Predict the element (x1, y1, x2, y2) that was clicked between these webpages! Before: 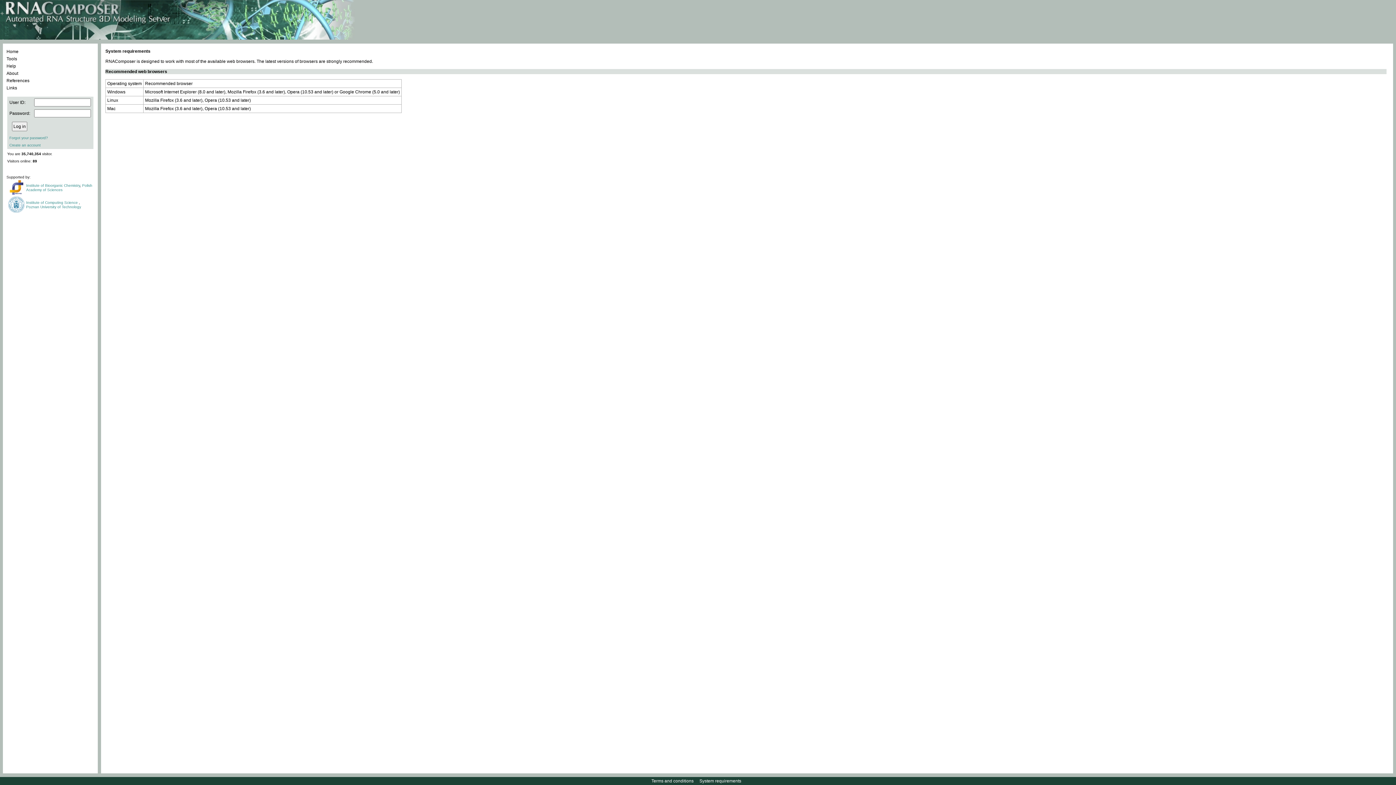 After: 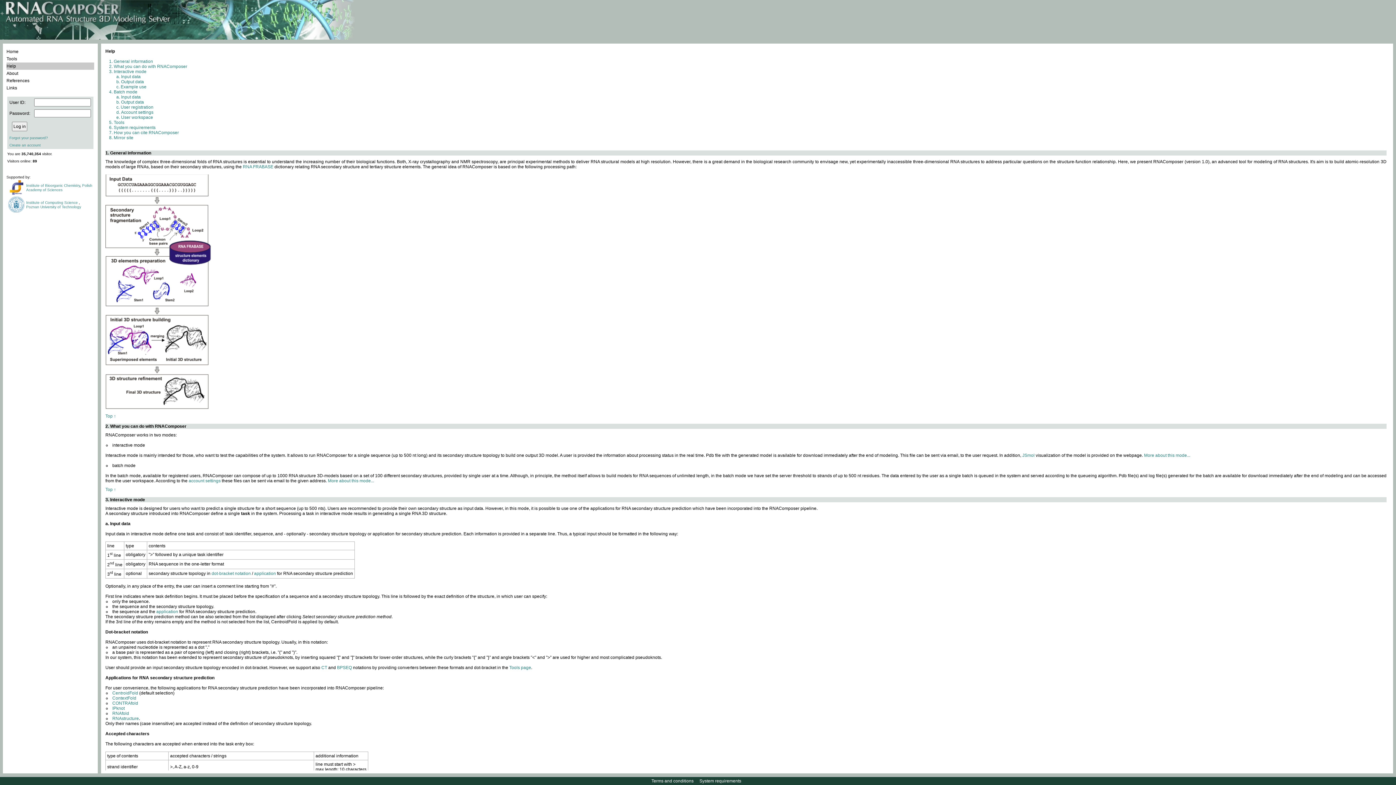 Action: label: Help bbox: (6, 62, 94, 69)